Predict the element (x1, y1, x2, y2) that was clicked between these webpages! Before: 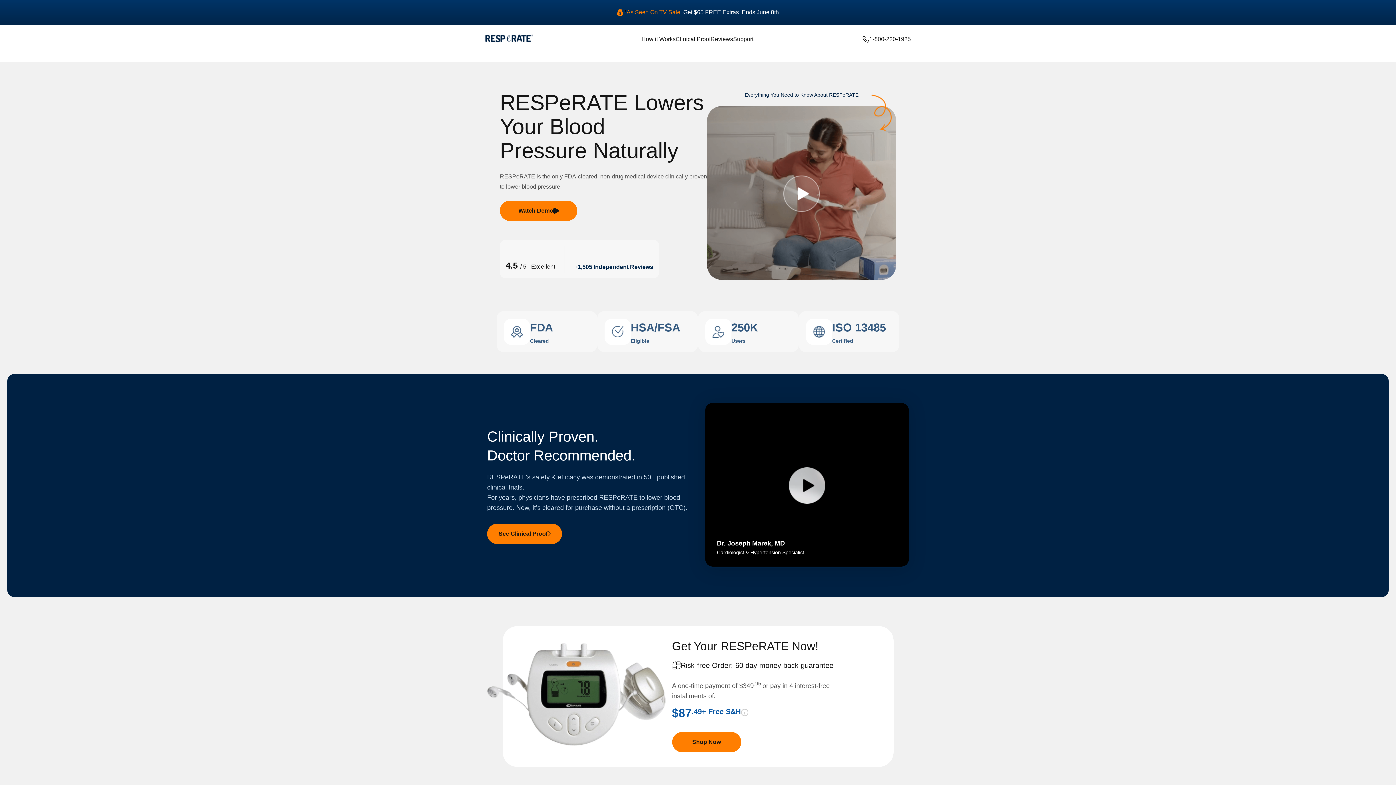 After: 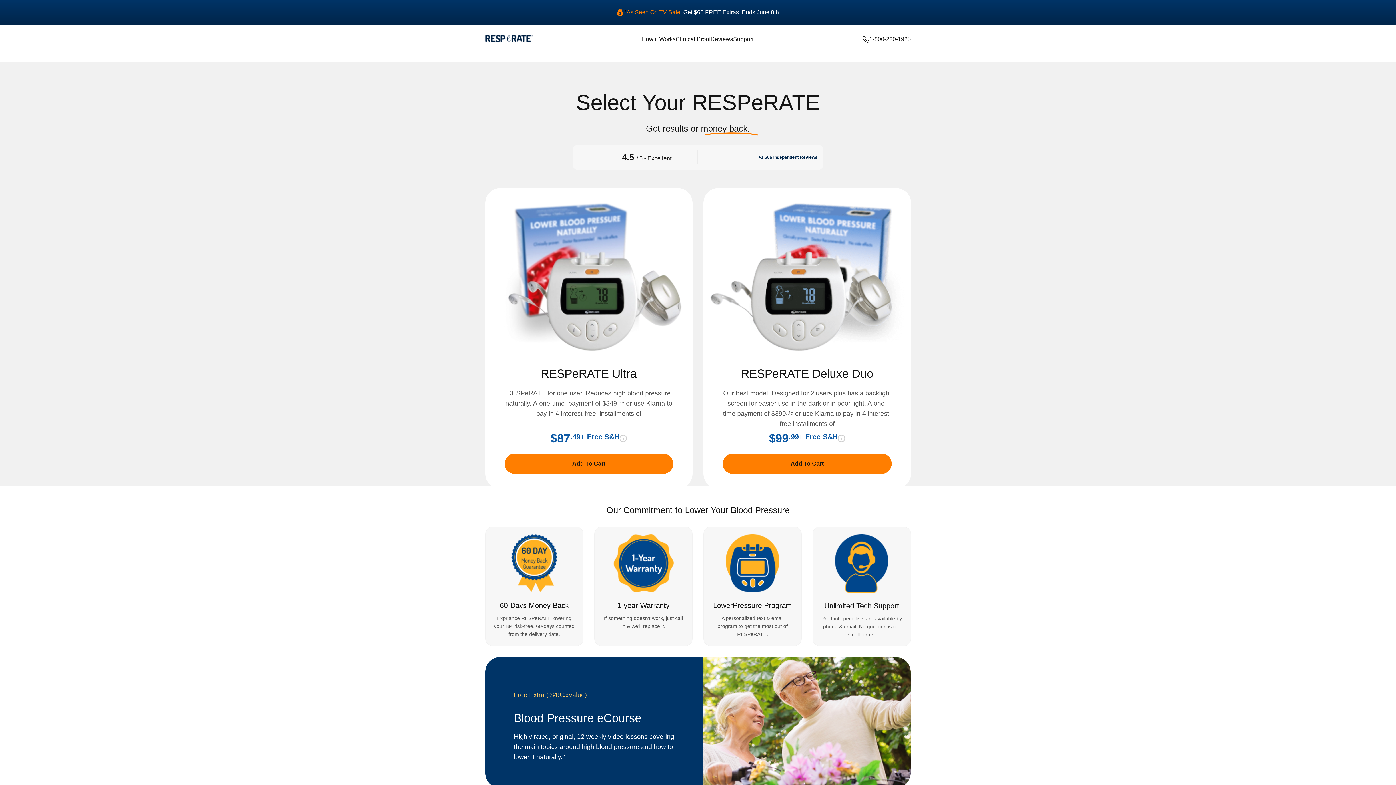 Action: label: Shop Now bbox: (672, 732, 741, 752)